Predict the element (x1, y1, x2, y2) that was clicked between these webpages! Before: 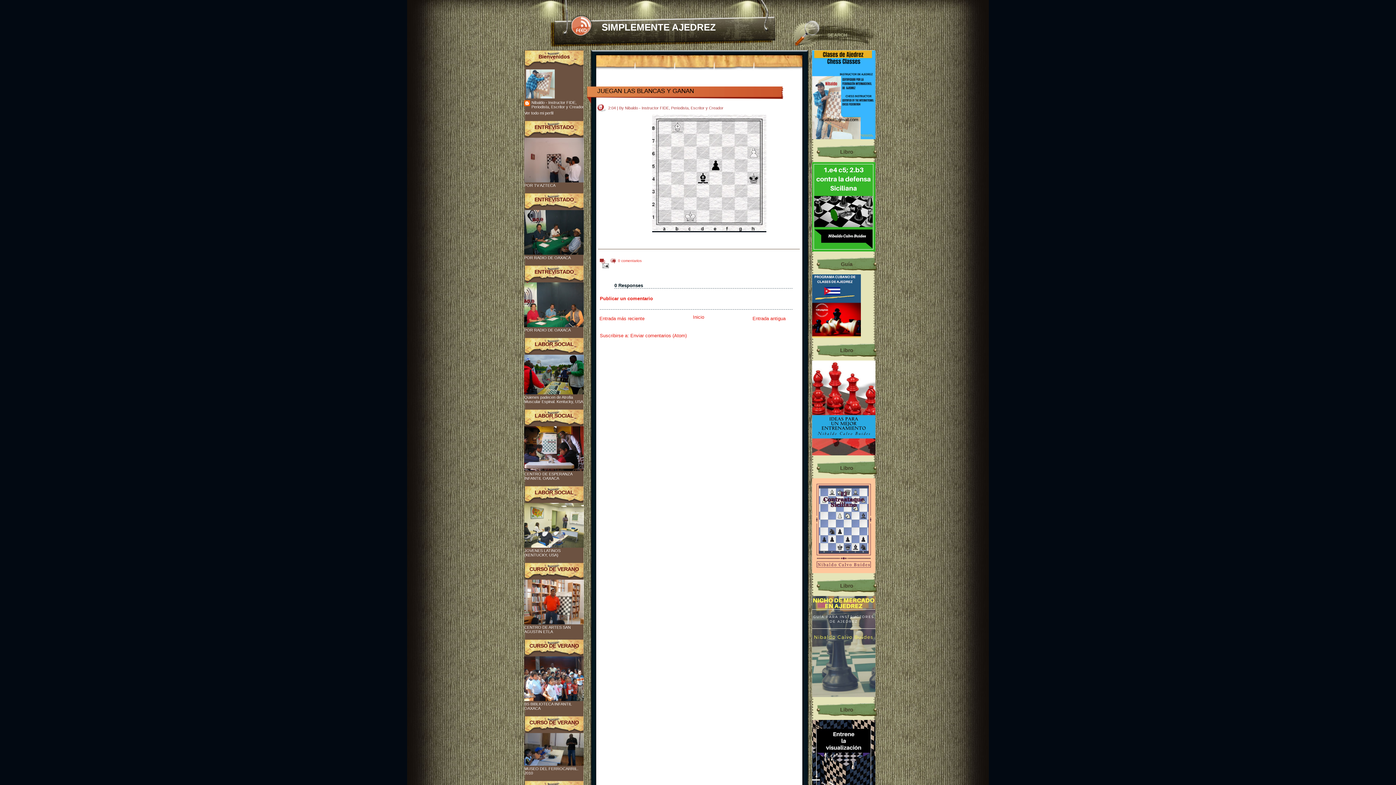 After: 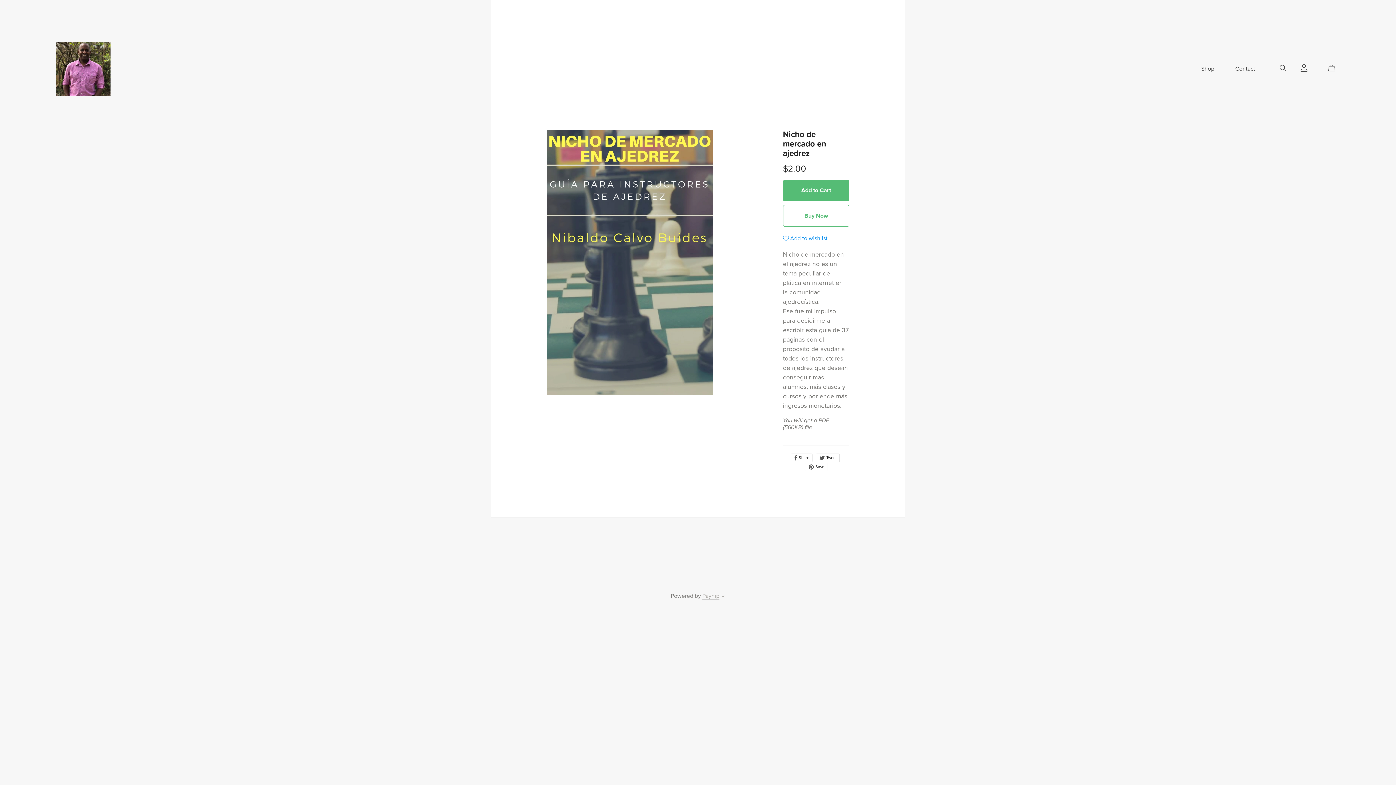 Action: bbox: (812, 693, 875, 698)